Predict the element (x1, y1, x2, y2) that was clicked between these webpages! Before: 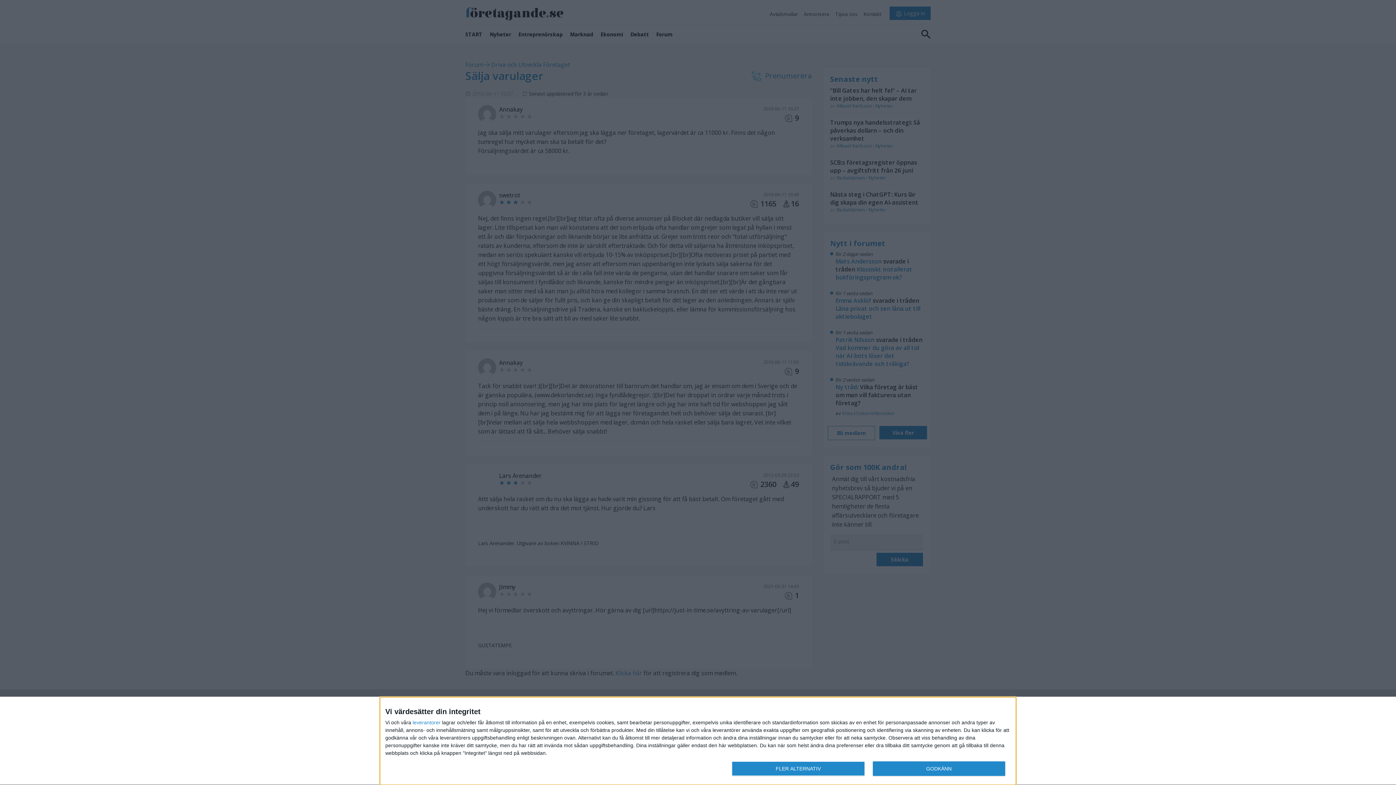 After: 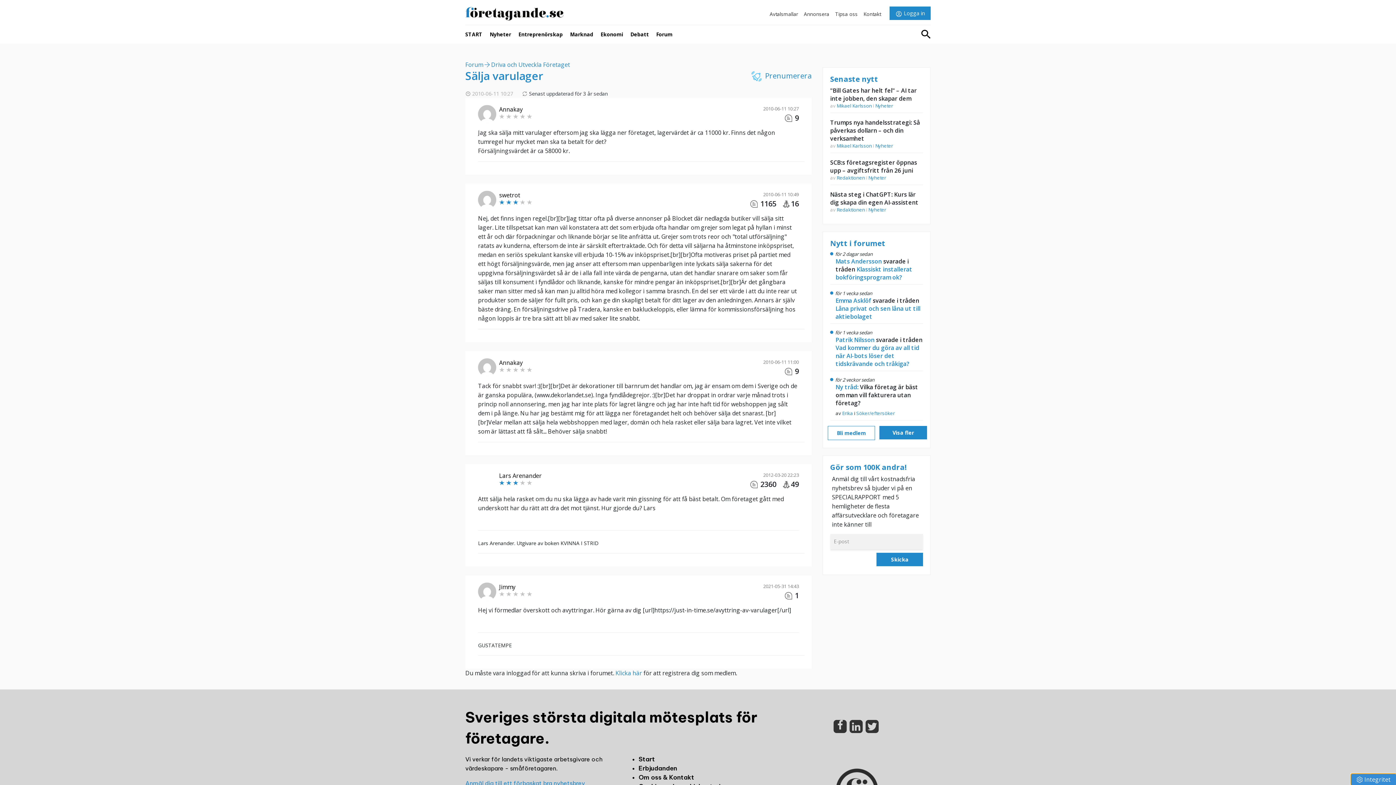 Action: label: GODKÄNN bbox: (872, 761, 1005, 776)